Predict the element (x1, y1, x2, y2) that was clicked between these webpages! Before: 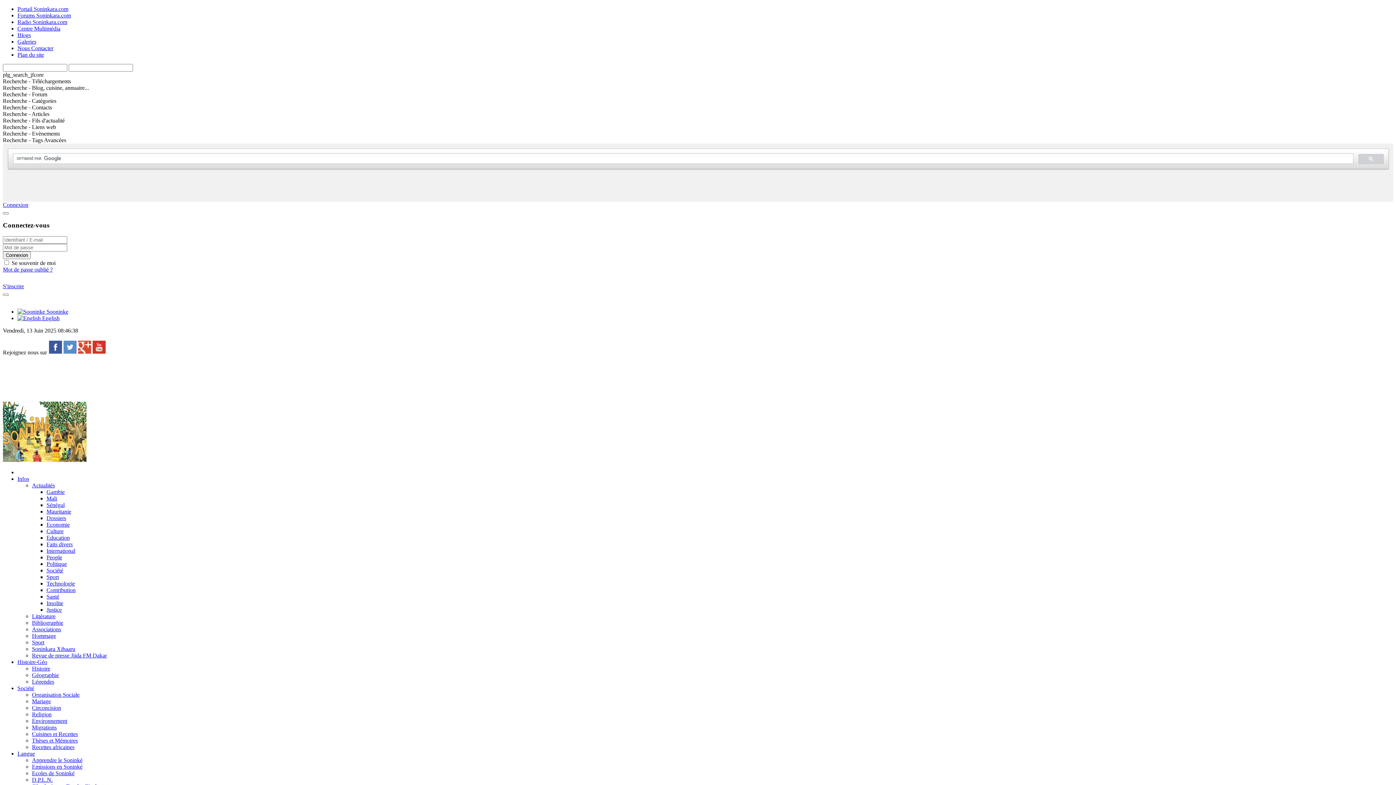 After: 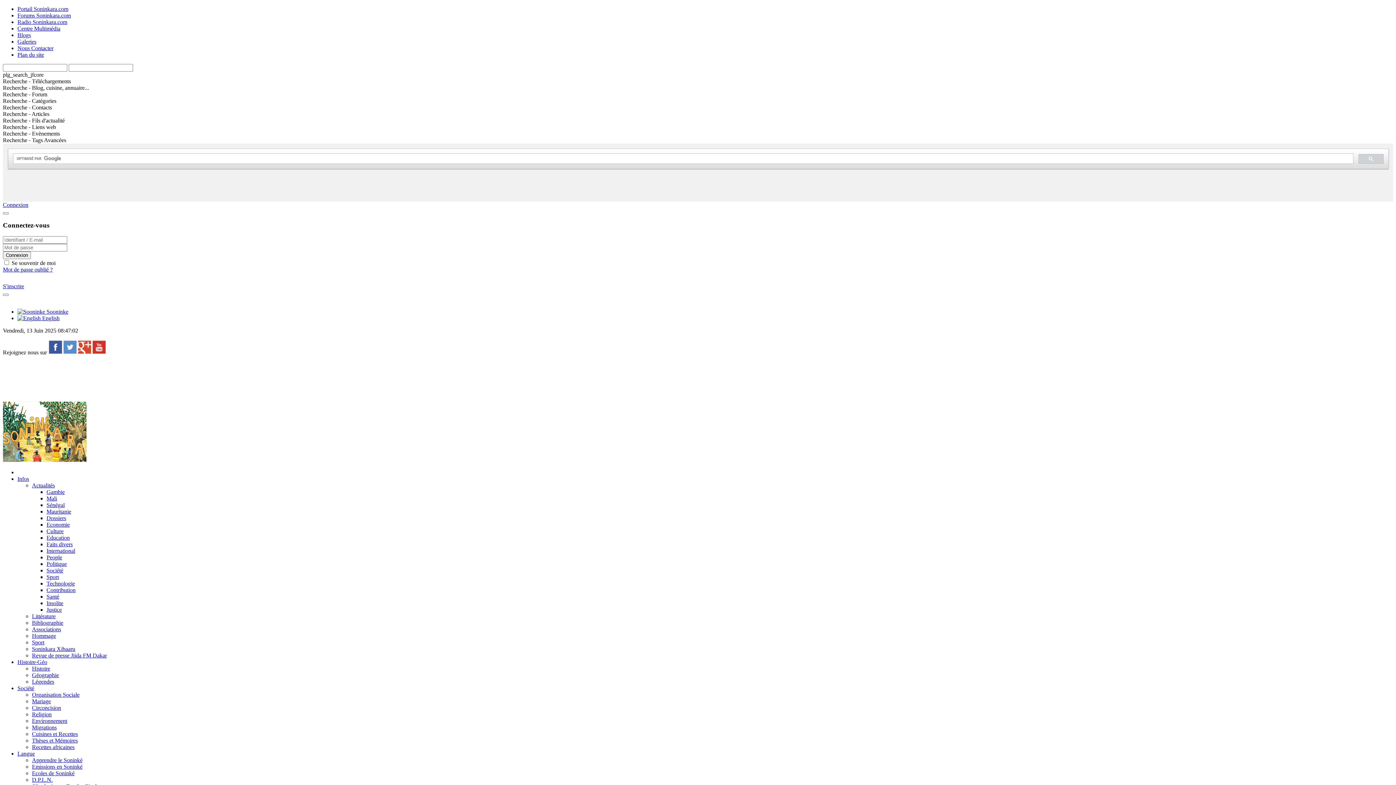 Action: label: Plan du site bbox: (17, 51, 44, 57)